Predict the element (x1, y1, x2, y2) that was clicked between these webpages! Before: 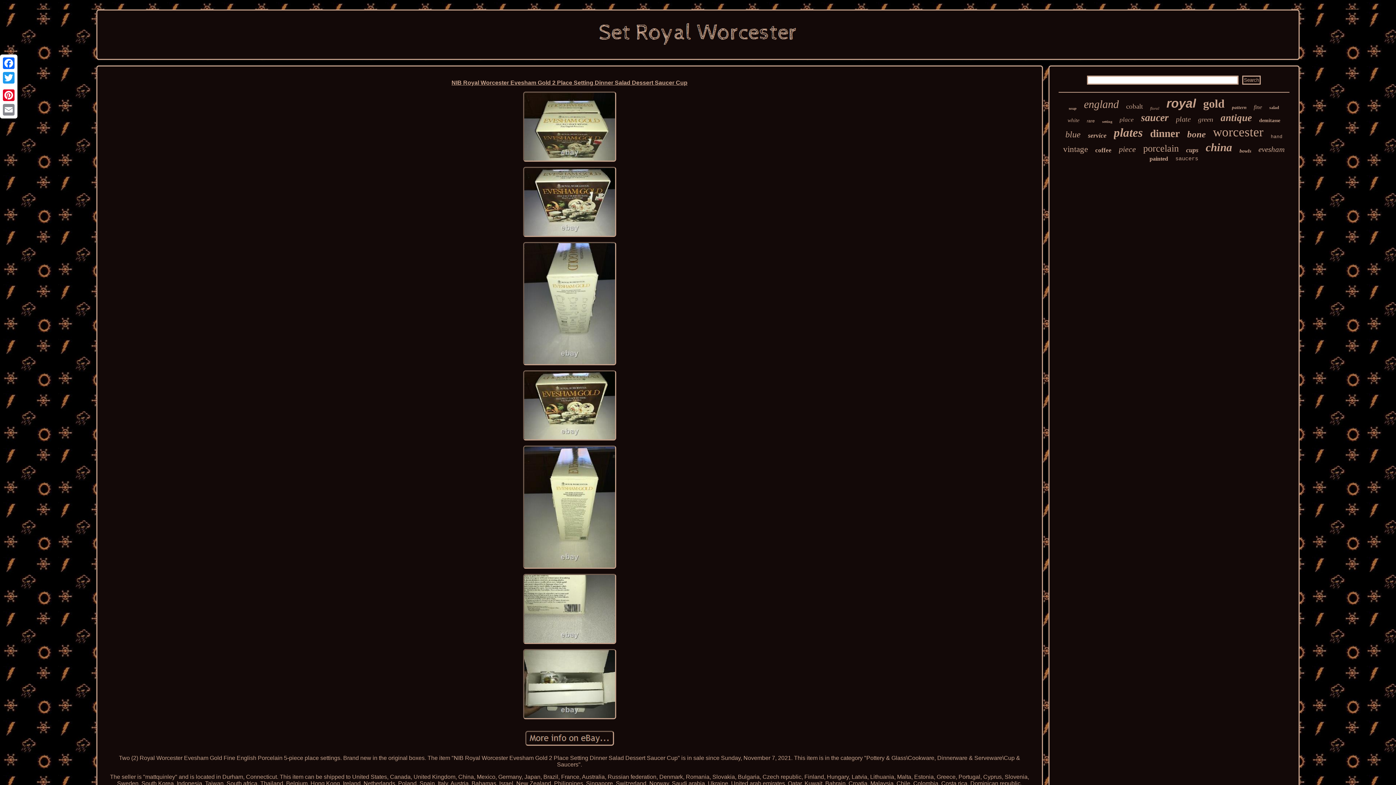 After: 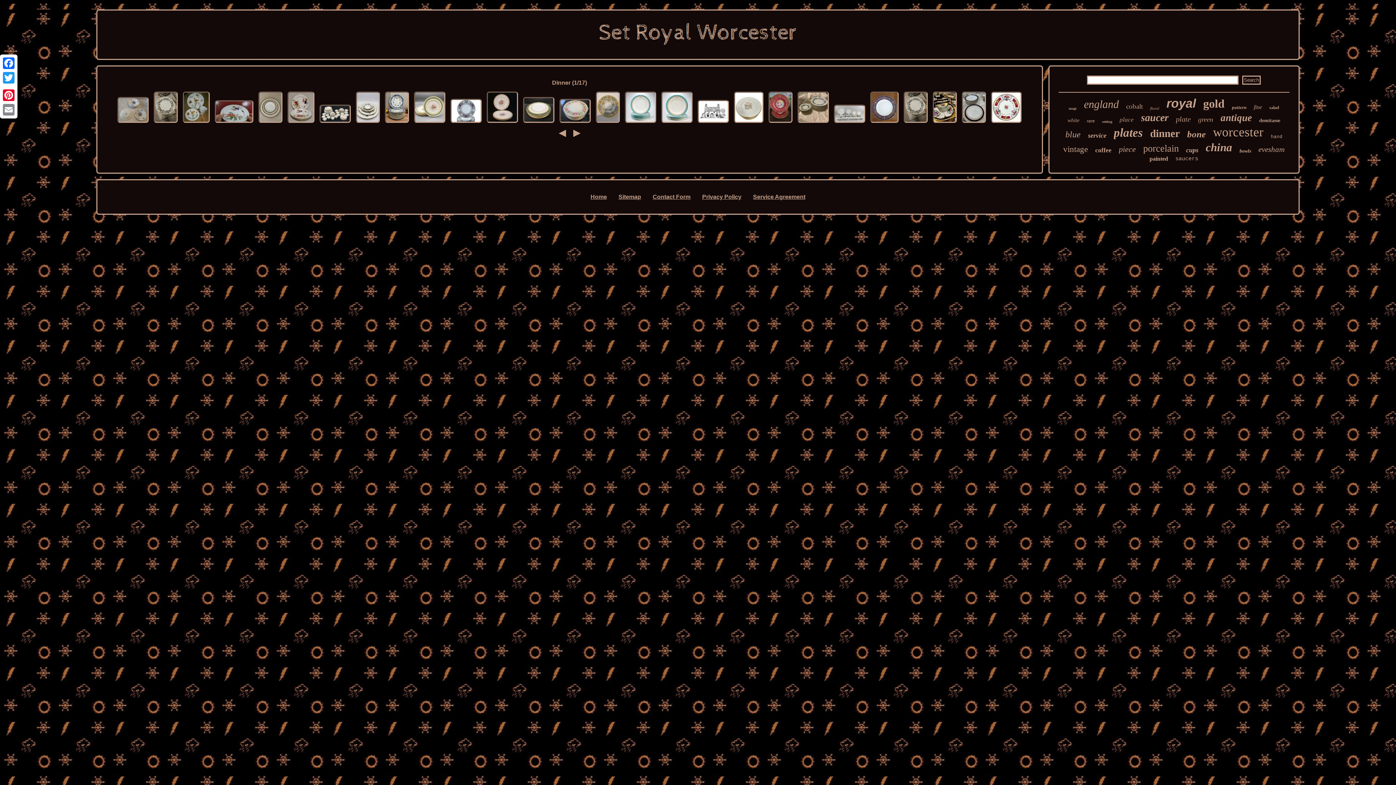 Action: label: dinner bbox: (1150, 127, 1180, 139)